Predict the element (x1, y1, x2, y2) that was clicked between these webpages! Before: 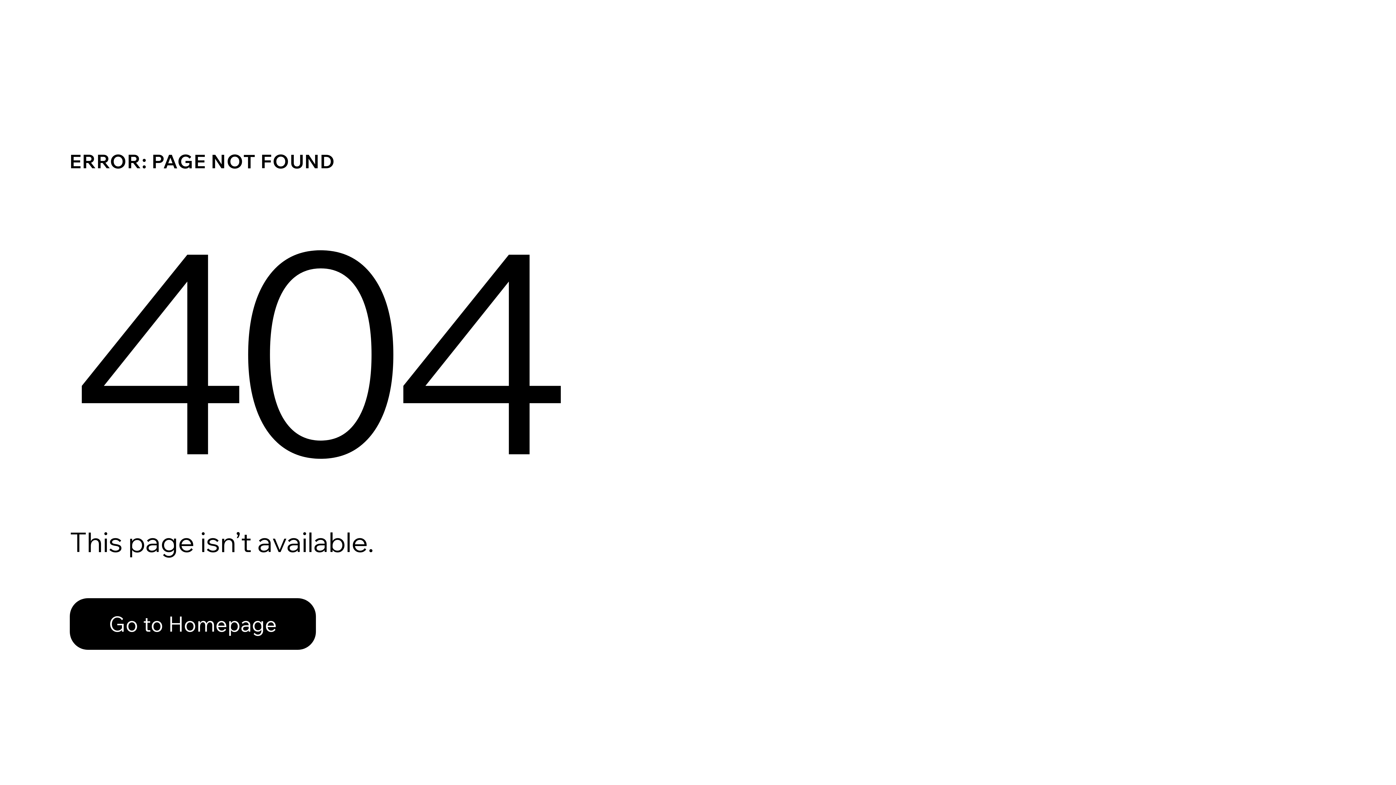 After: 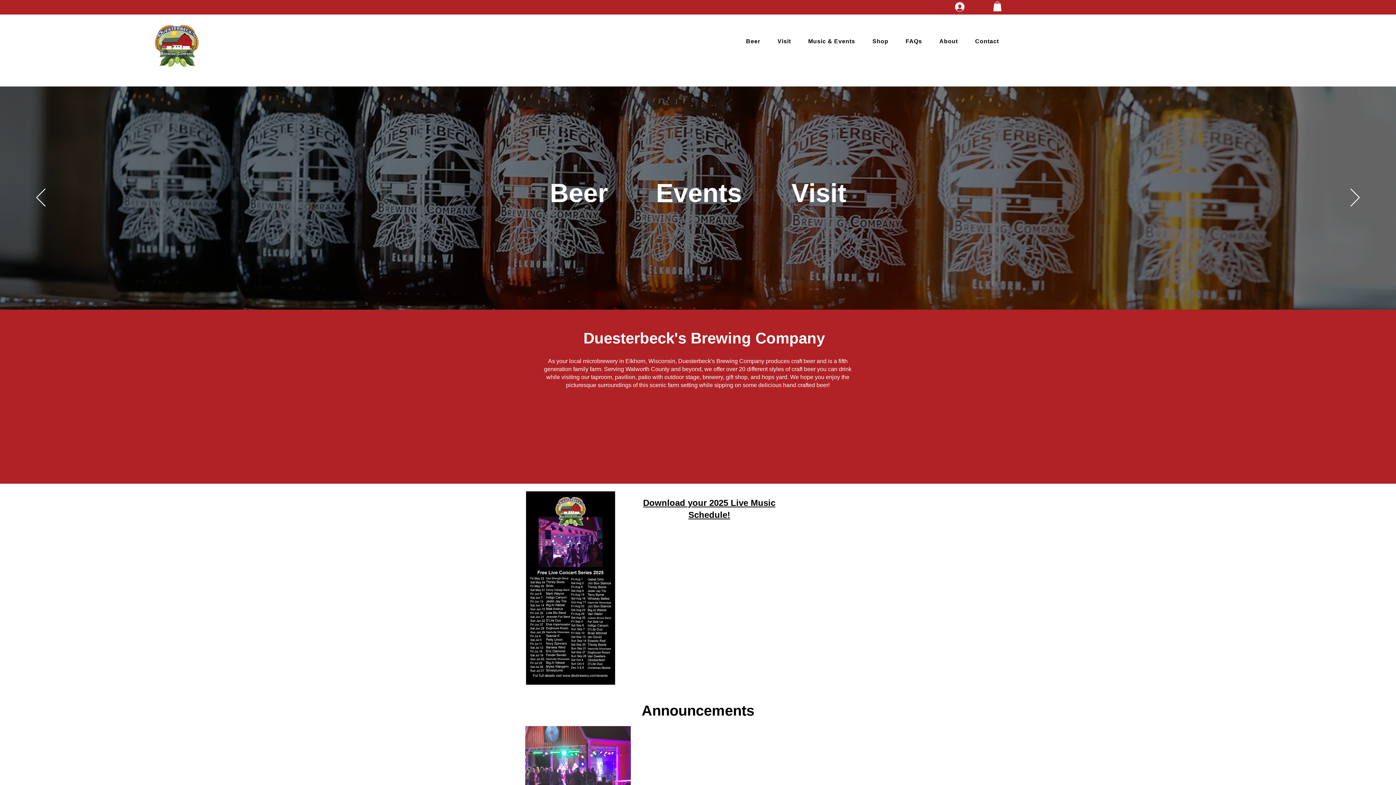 Action: bbox: (69, 582, 768, 659) label: Go to Homepage